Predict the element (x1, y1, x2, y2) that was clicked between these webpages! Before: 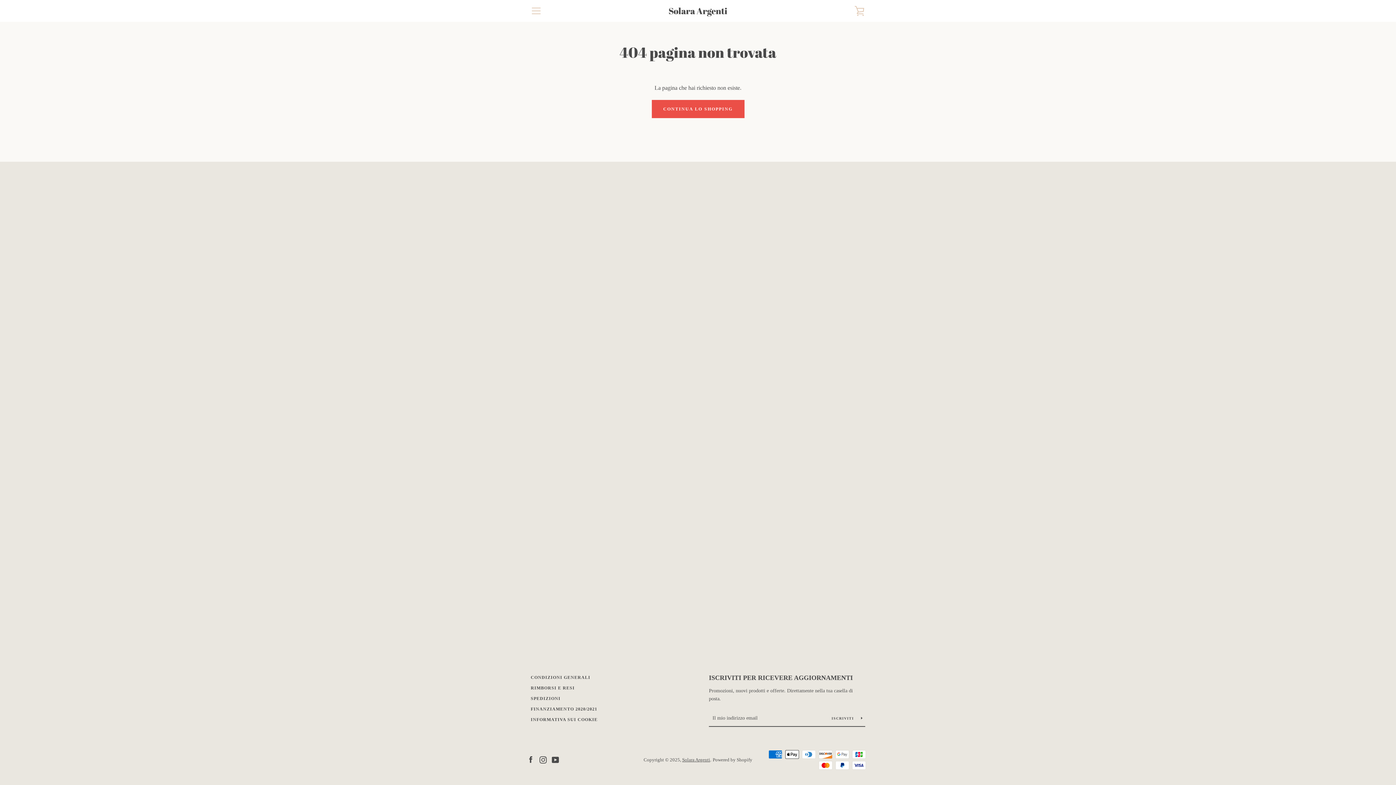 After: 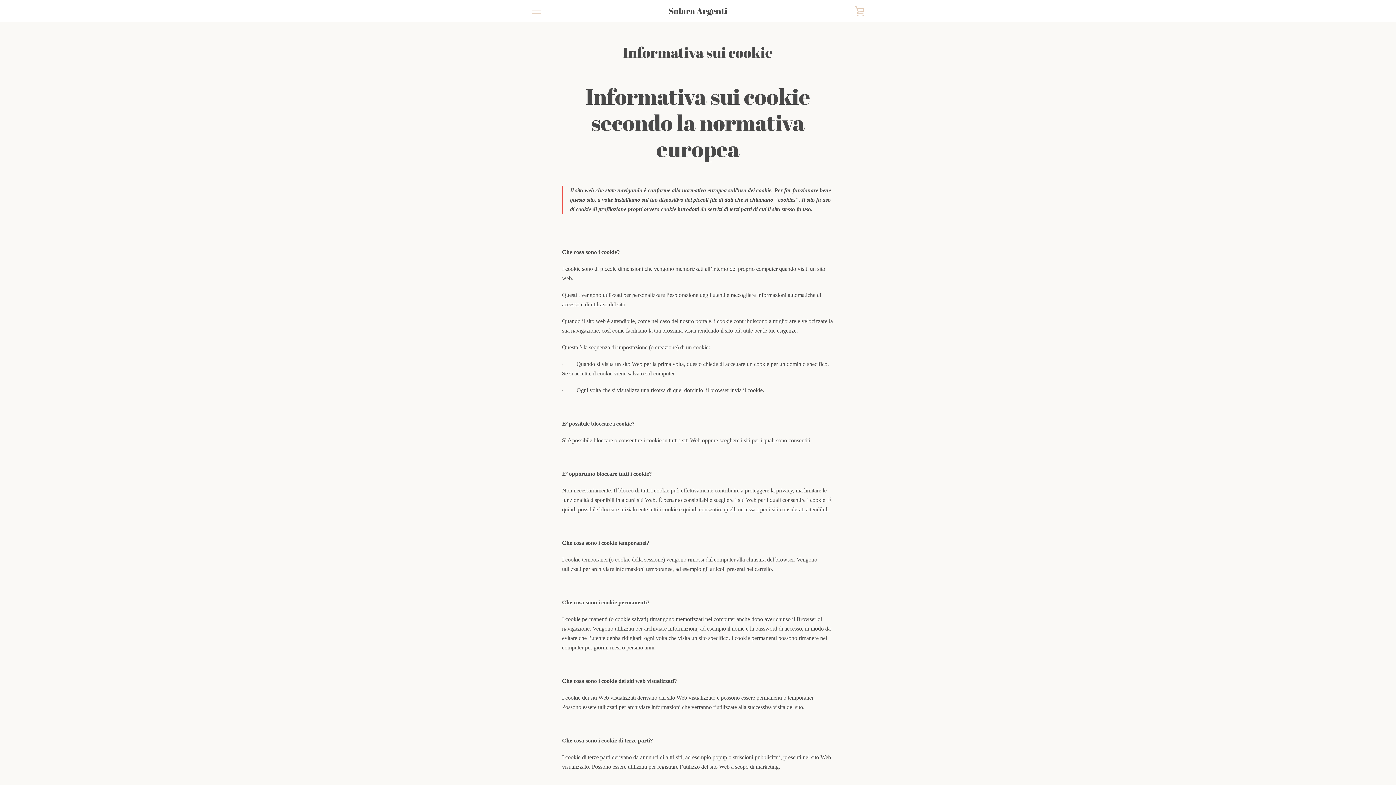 Action: label: INFORMATIVA SUI COOKIE bbox: (530, 717, 597, 722)